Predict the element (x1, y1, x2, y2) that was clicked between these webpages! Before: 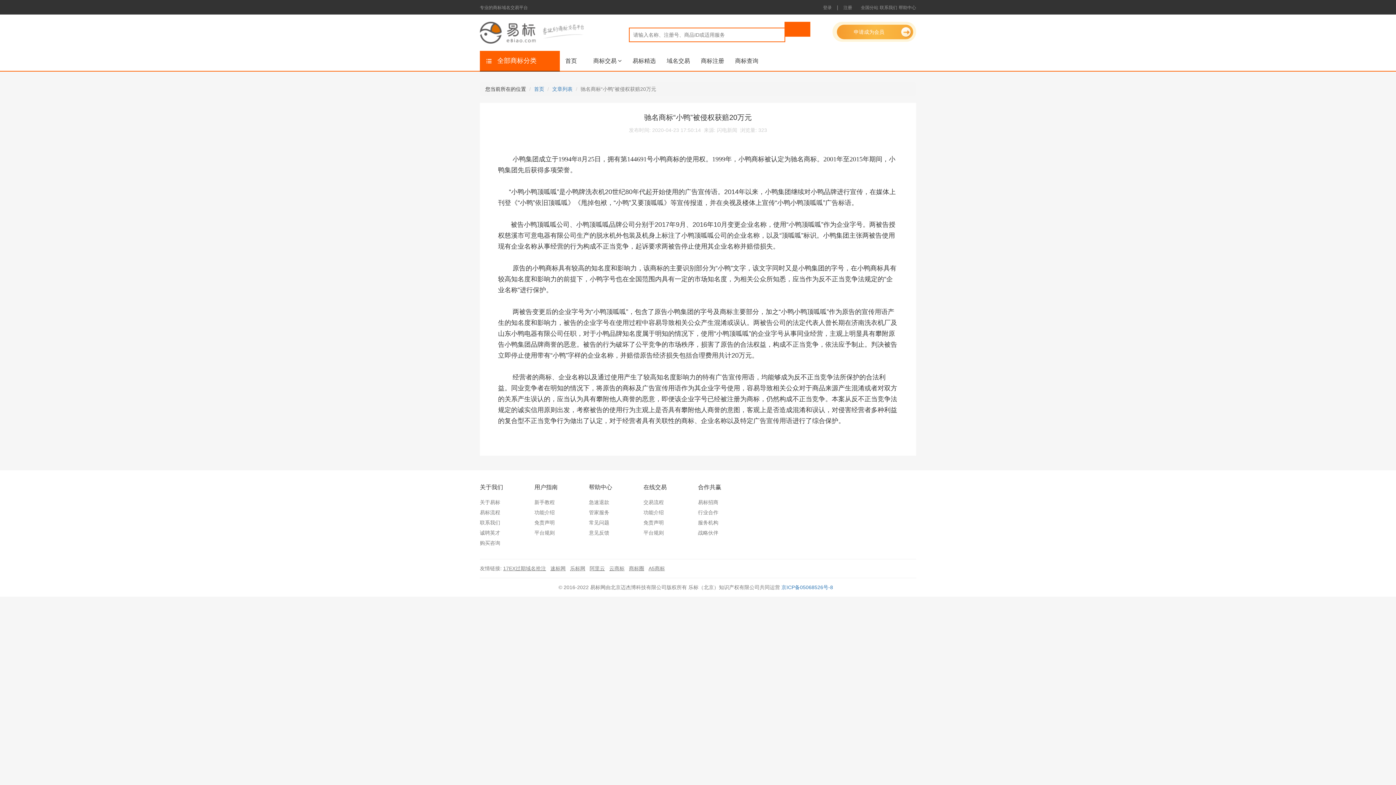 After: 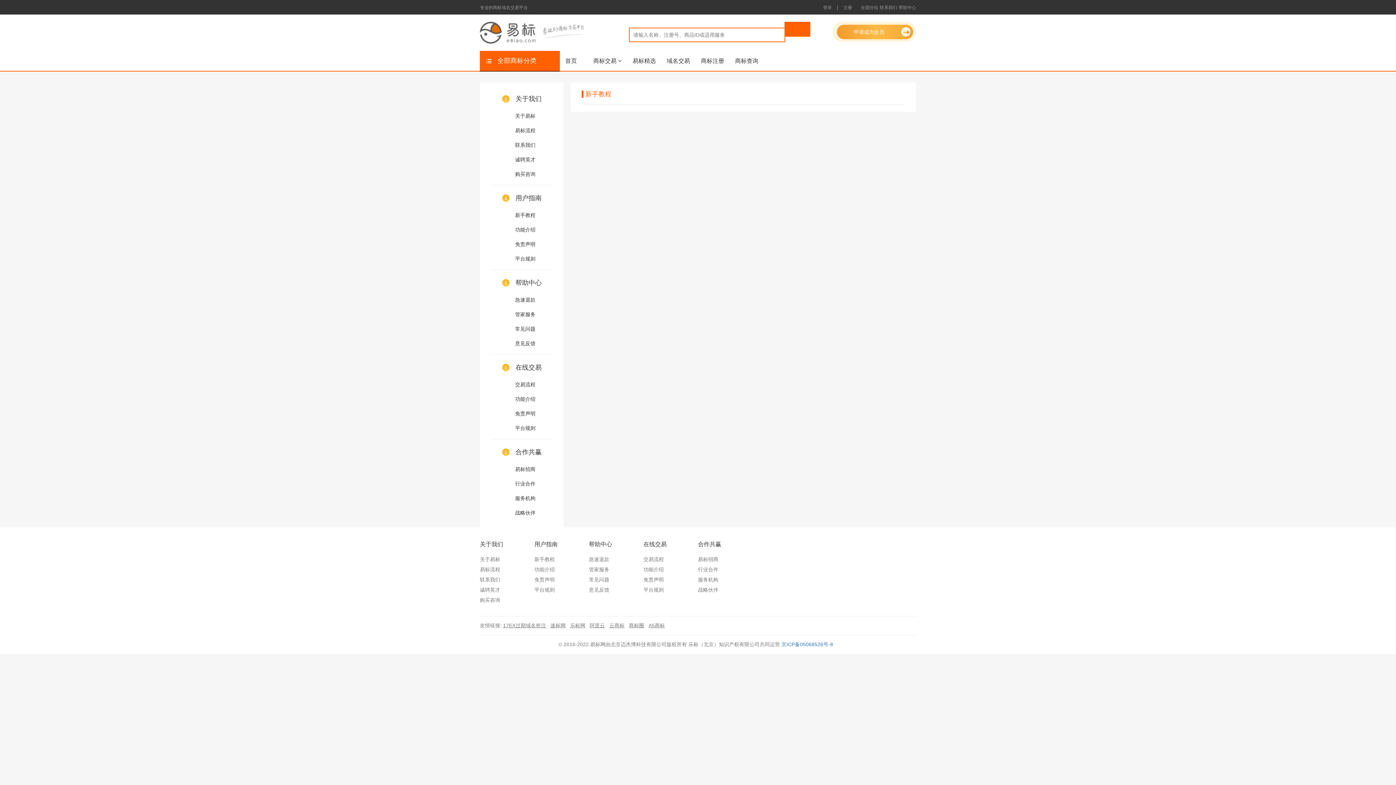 Action: label: 帮助中心 bbox: (898, 5, 916, 10)